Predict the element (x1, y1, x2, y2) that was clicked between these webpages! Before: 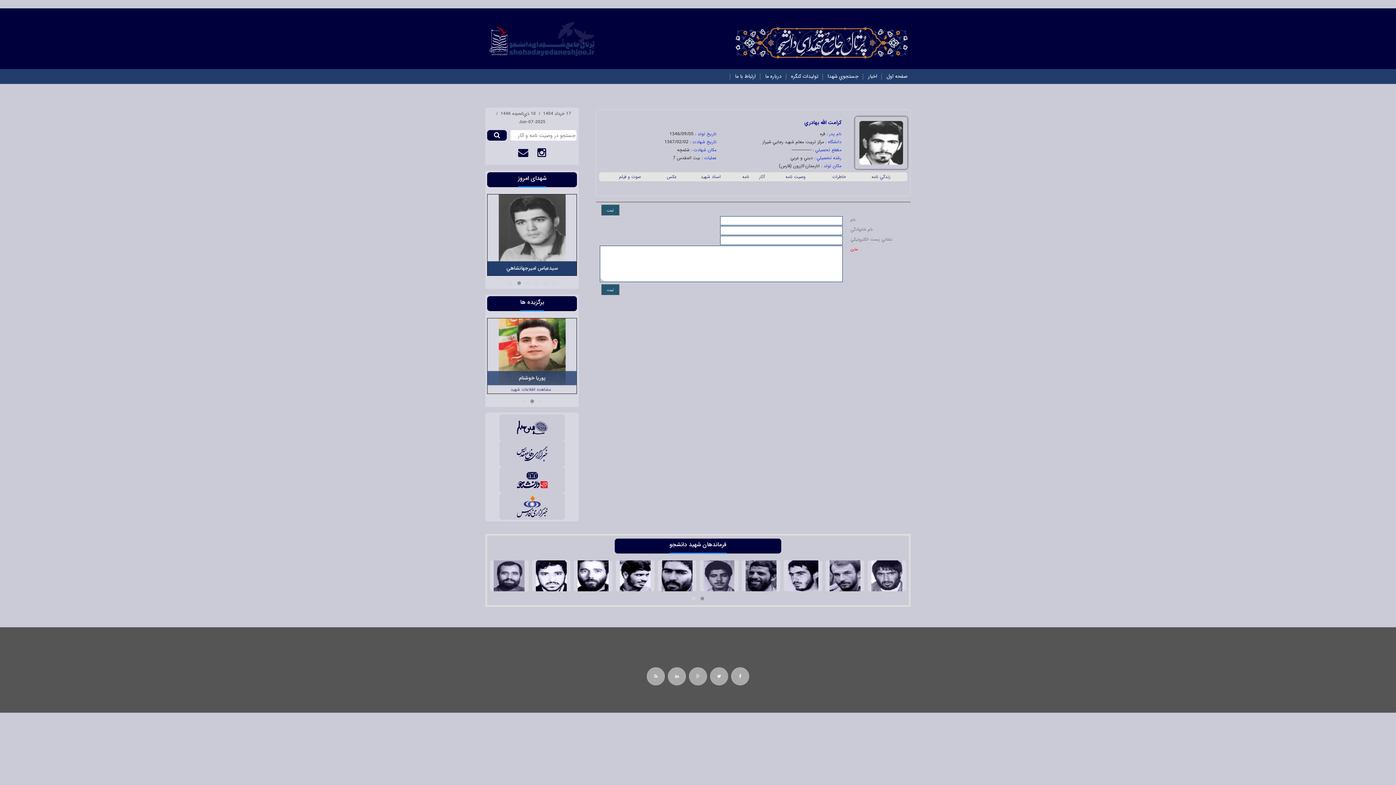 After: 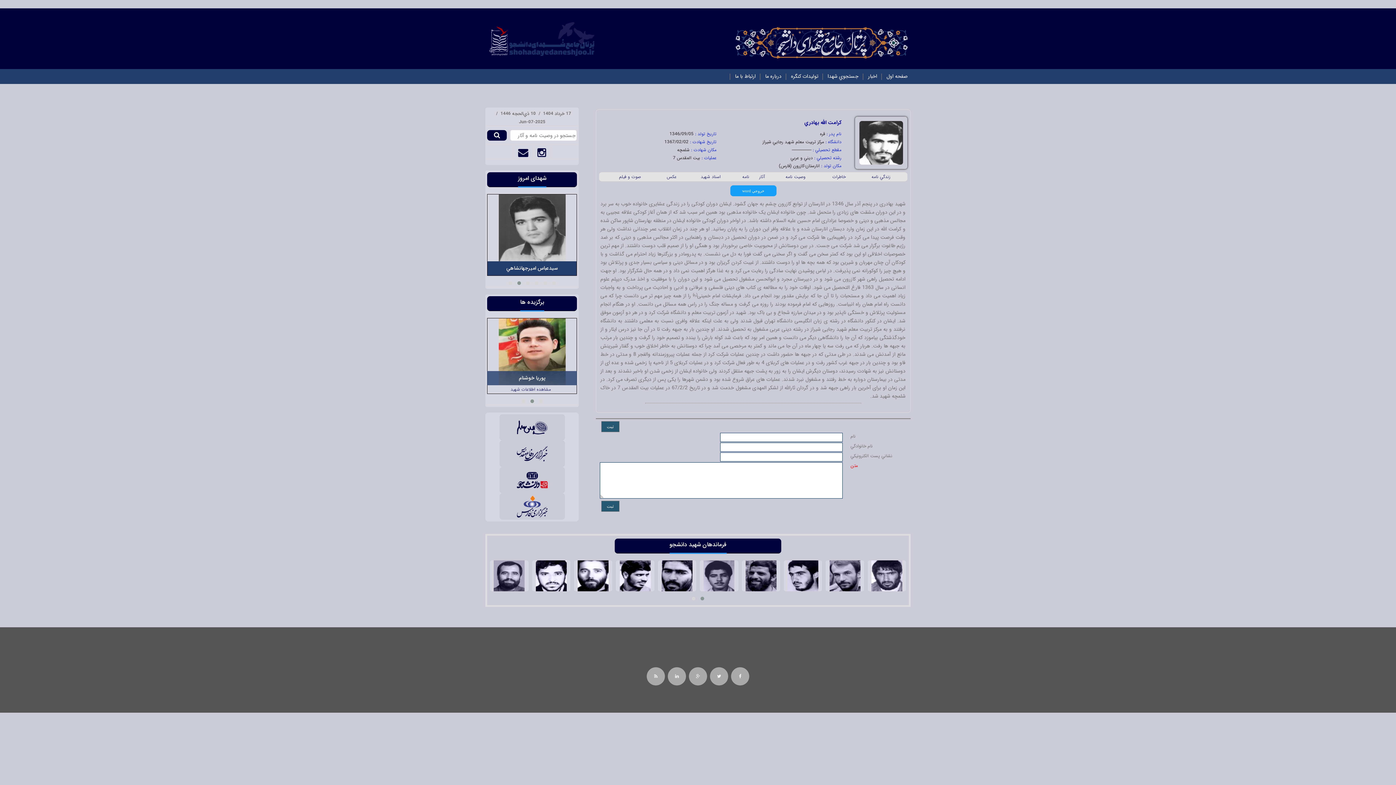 Action: bbox: (871, 173, 890, 180) label: زندگي نامه